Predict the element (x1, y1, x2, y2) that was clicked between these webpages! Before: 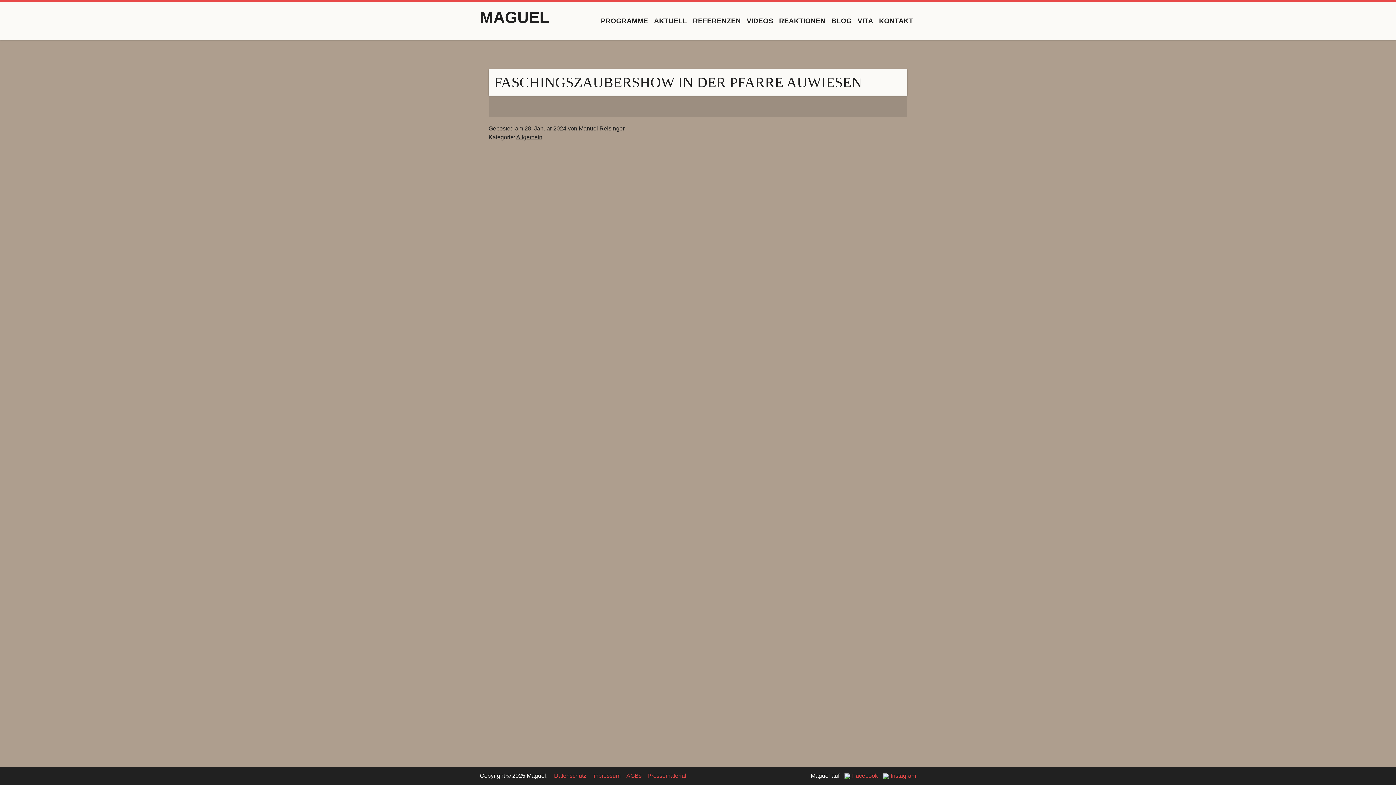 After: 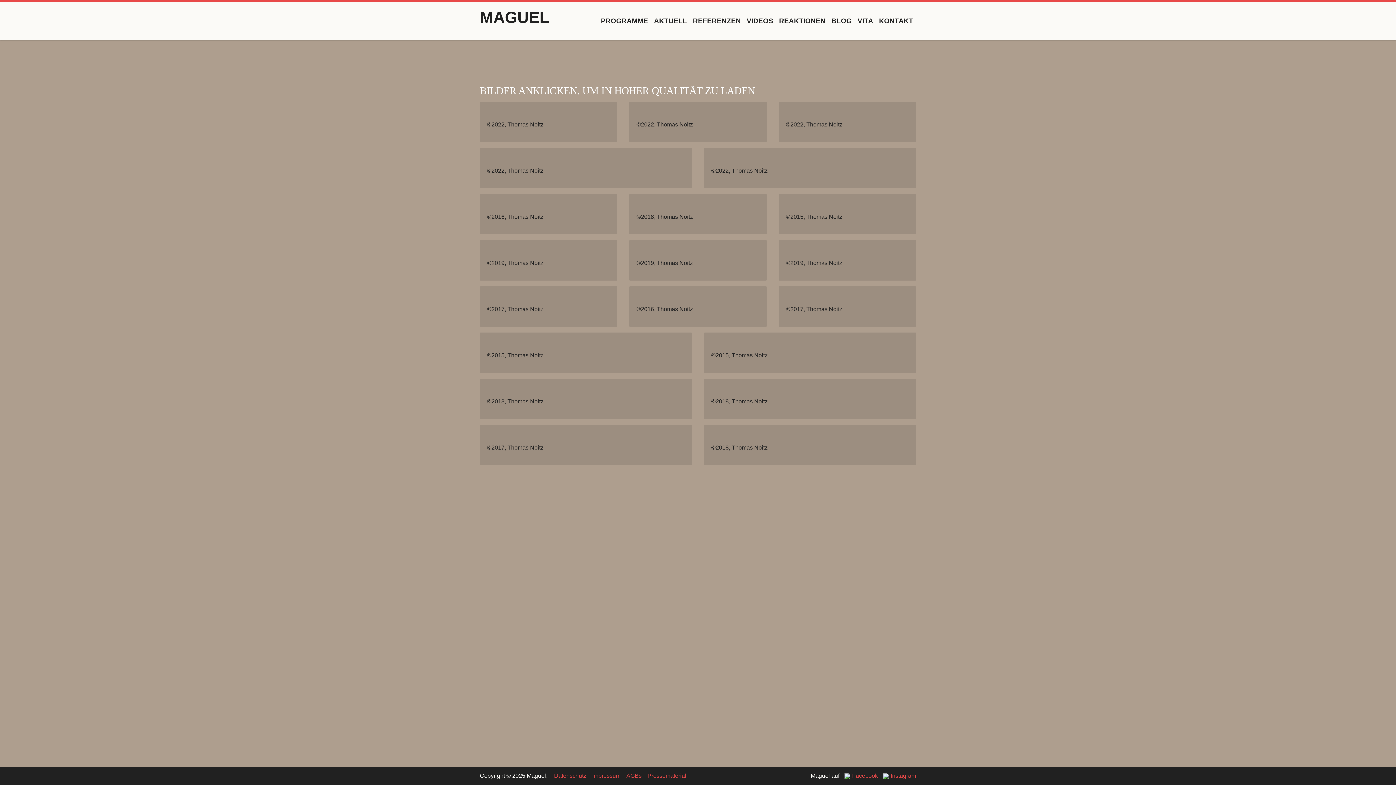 Action: label: Pressematerial bbox: (644, 767, 689, 785)